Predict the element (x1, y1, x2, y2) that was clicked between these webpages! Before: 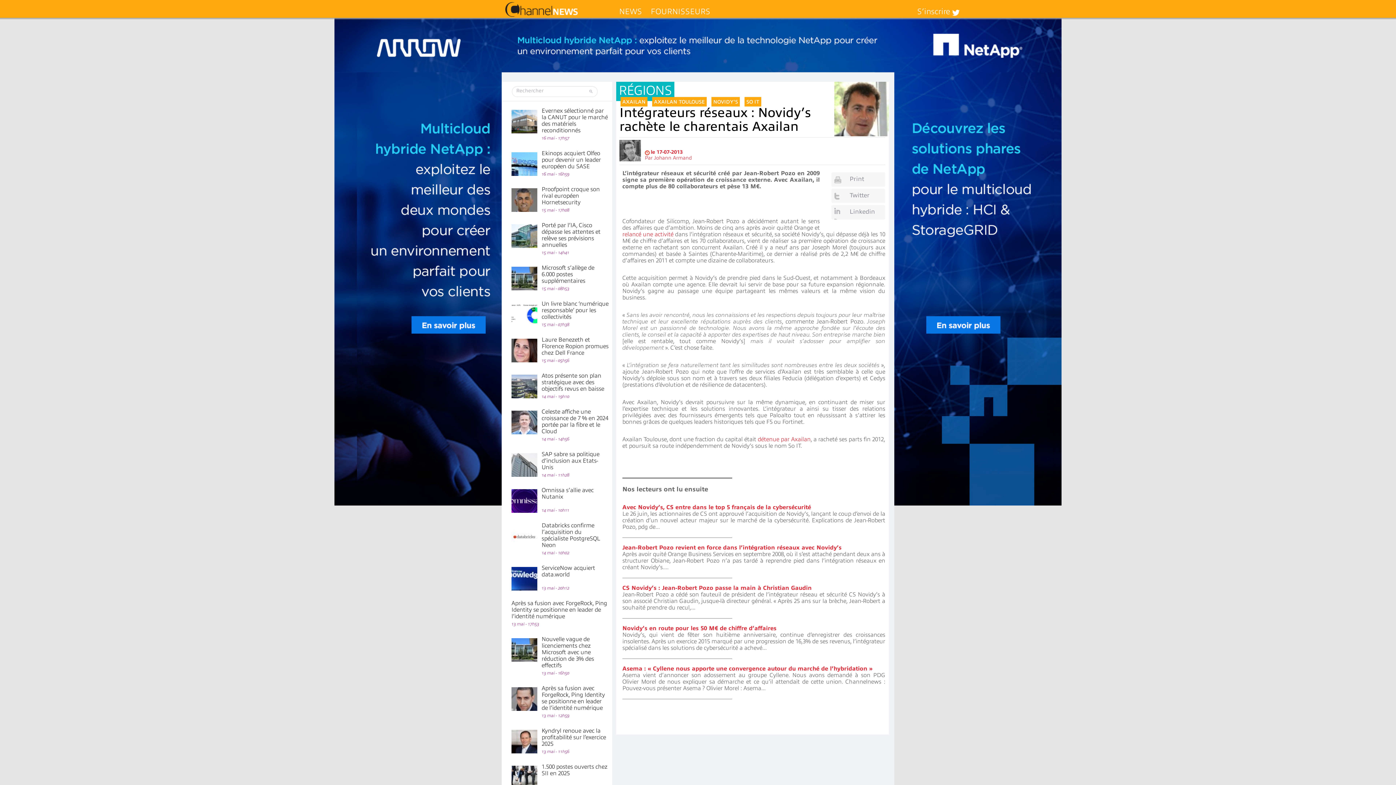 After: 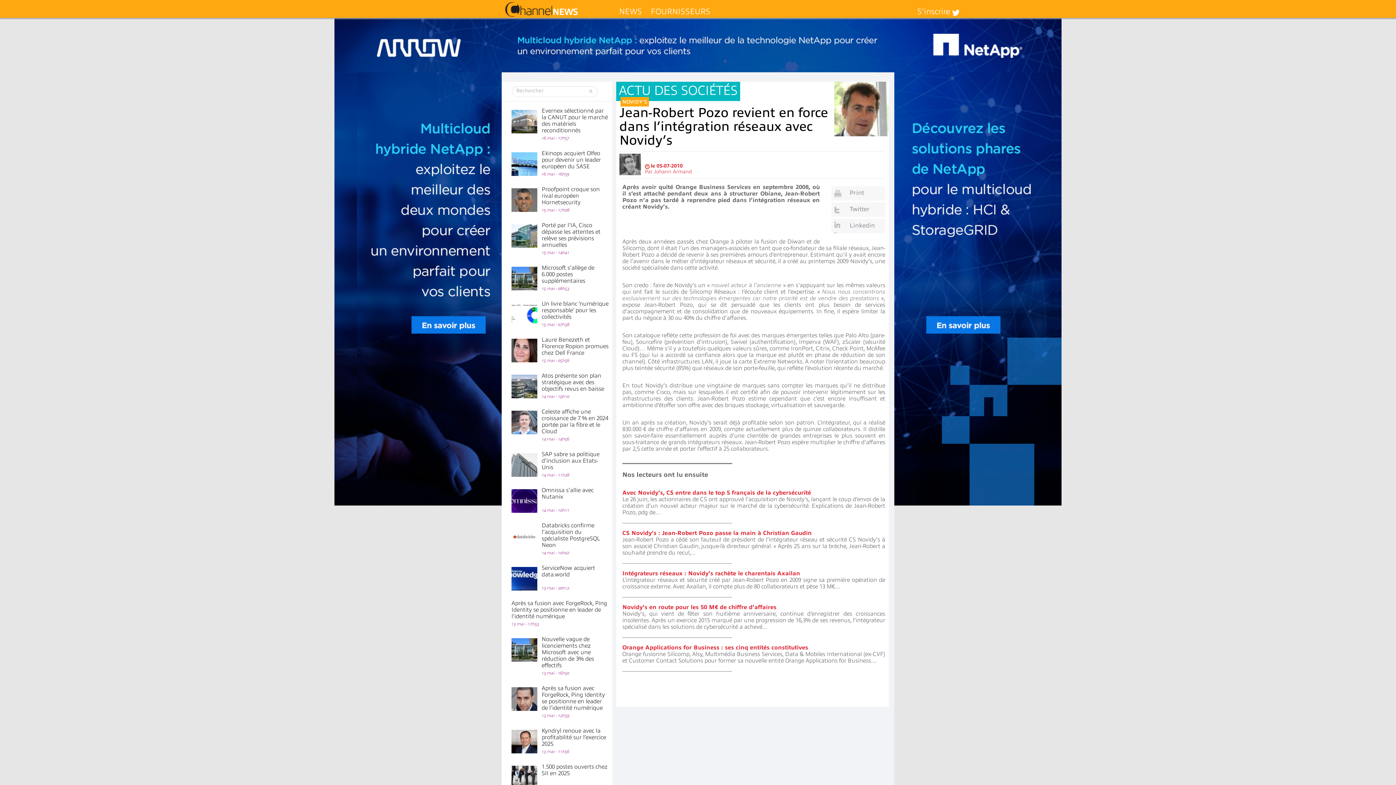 Action: bbox: (622, 544, 841, 551) label: Jean-Robert Pozo revient en force dans l’intégration réseaux avec Novidy’s